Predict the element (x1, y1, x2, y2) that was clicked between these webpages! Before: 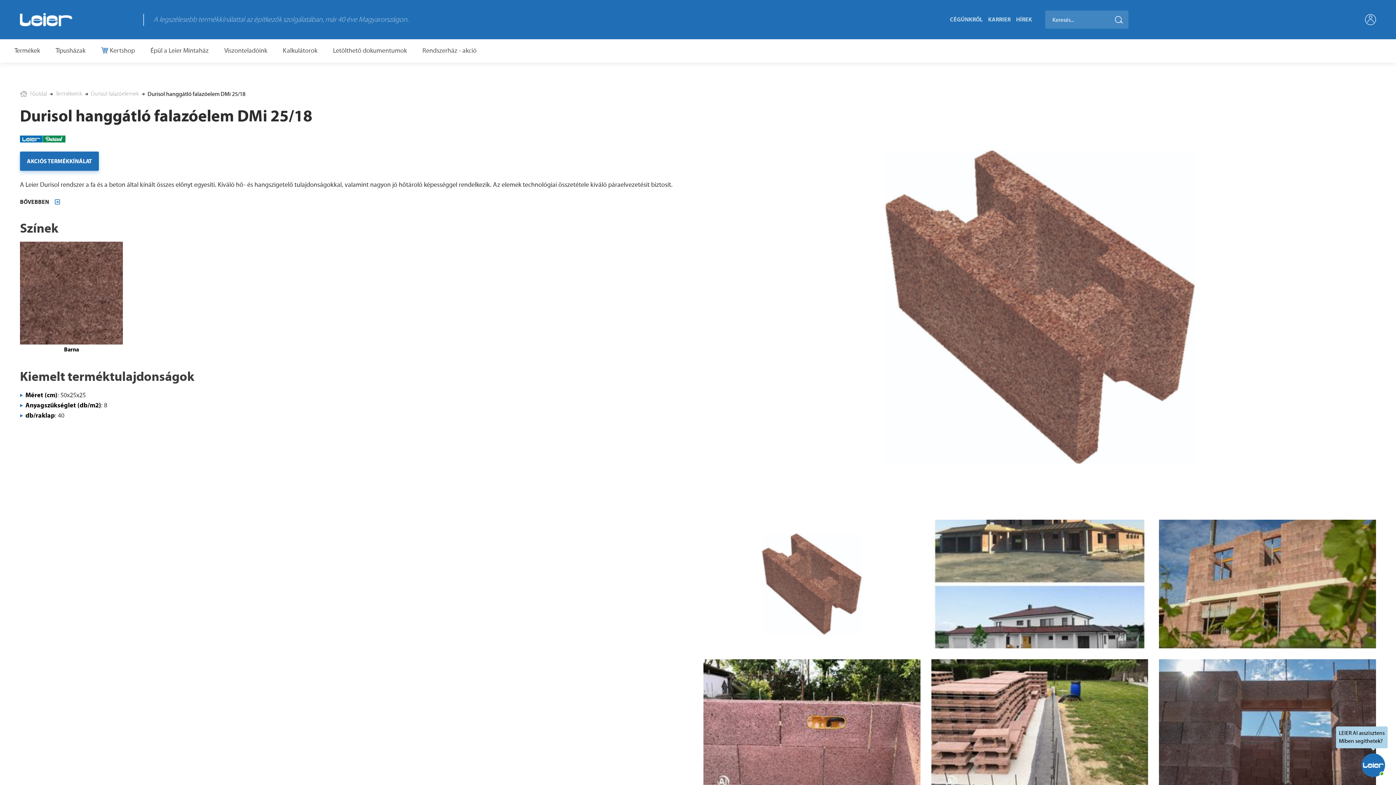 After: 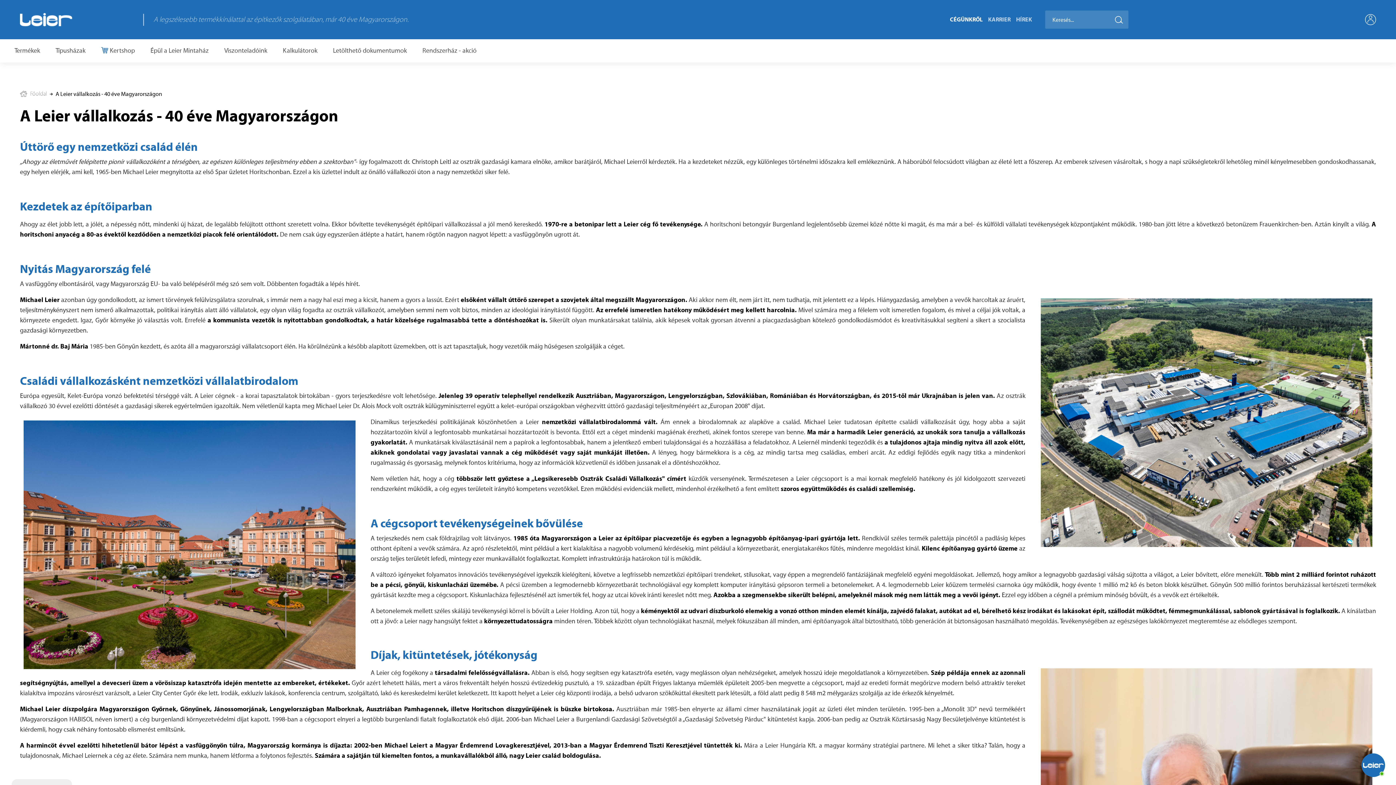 Action: bbox: (950, 15, 982, 22) label: CÉGÜNKRŐL